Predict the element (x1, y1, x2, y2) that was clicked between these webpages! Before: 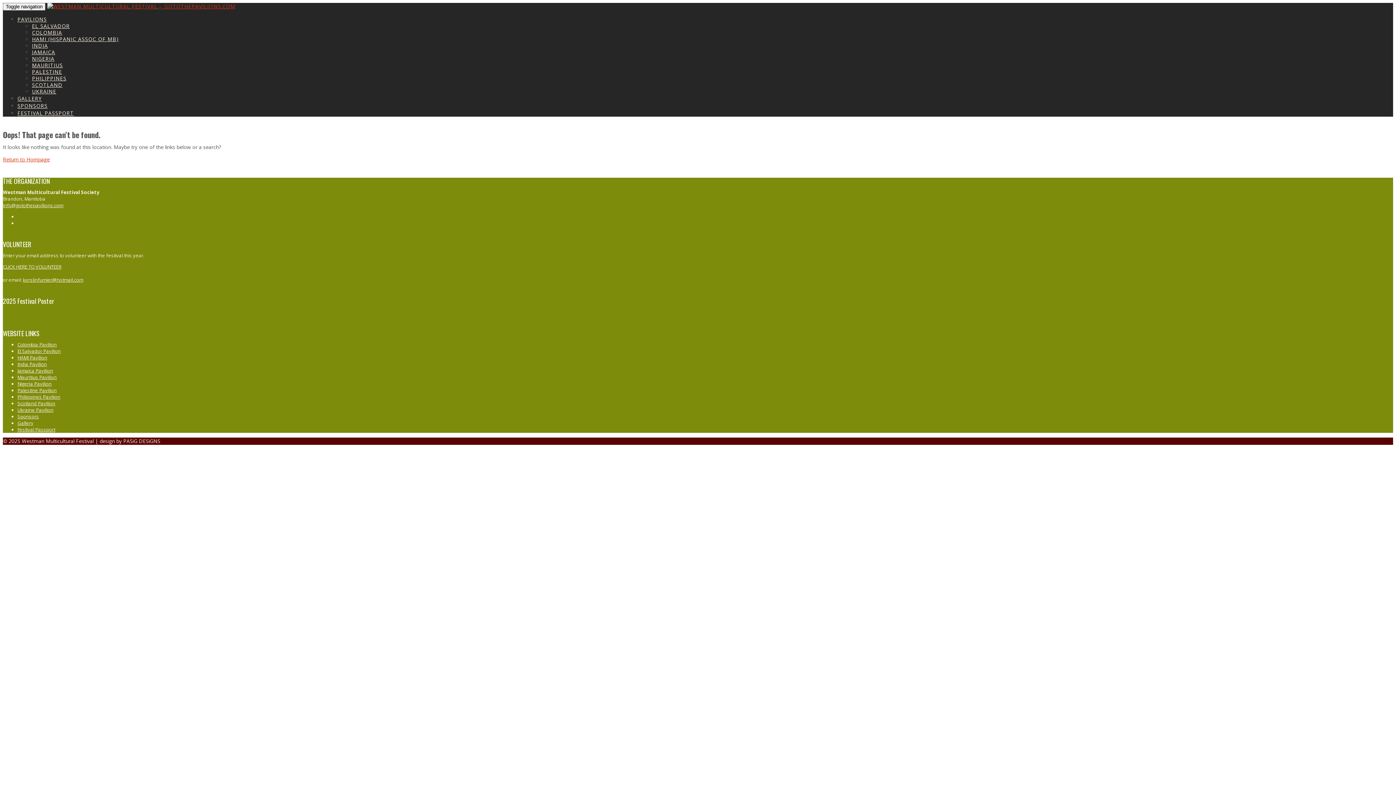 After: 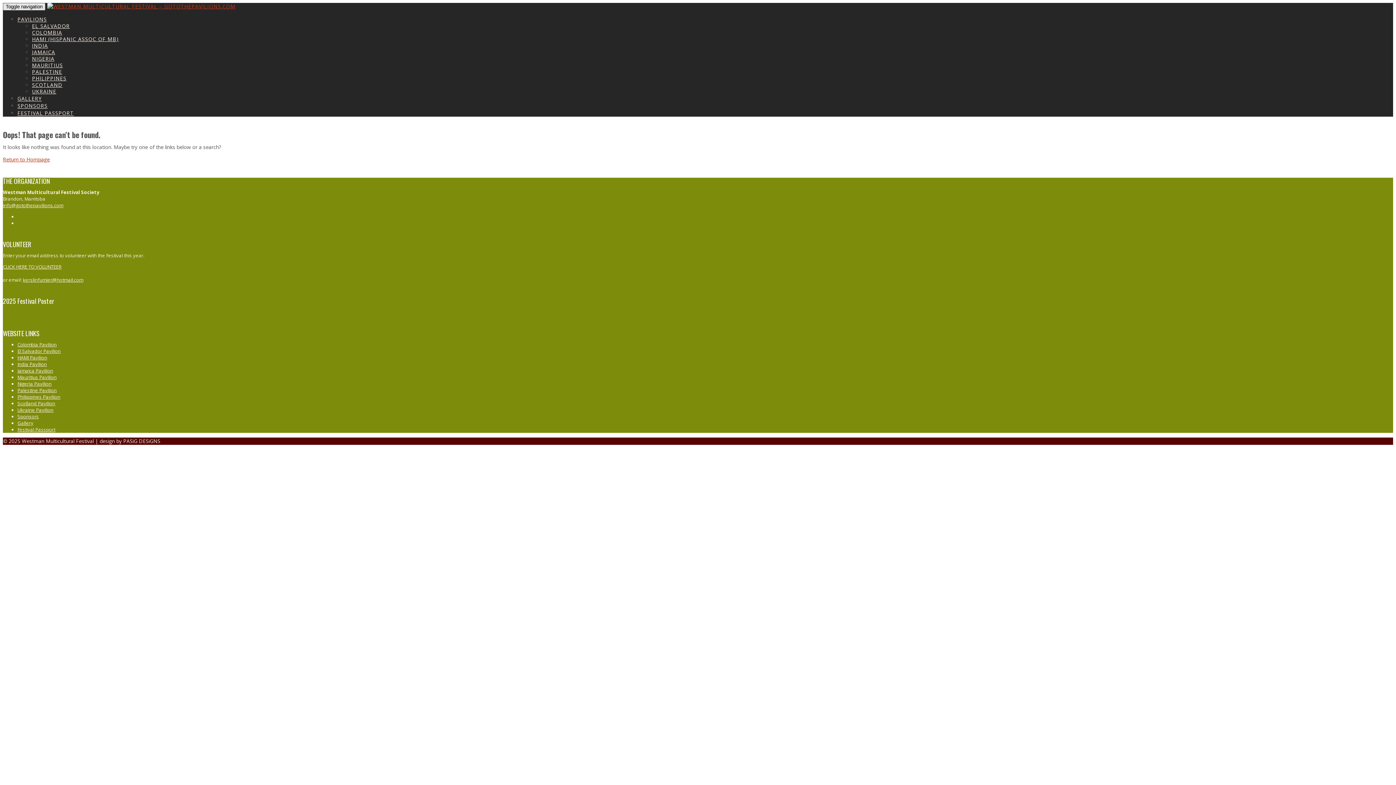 Action: bbox: (2, 2, 45, 10) label: Toggle navigation